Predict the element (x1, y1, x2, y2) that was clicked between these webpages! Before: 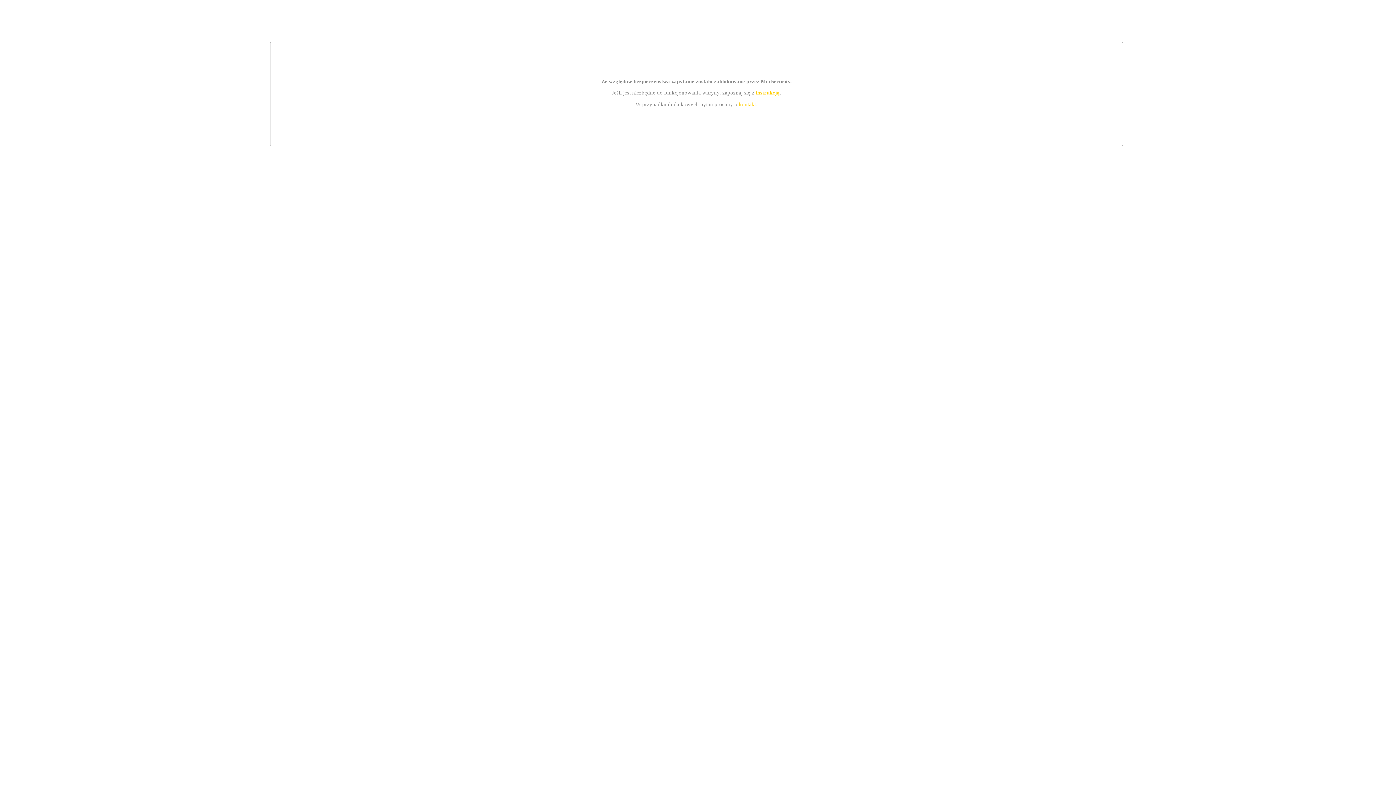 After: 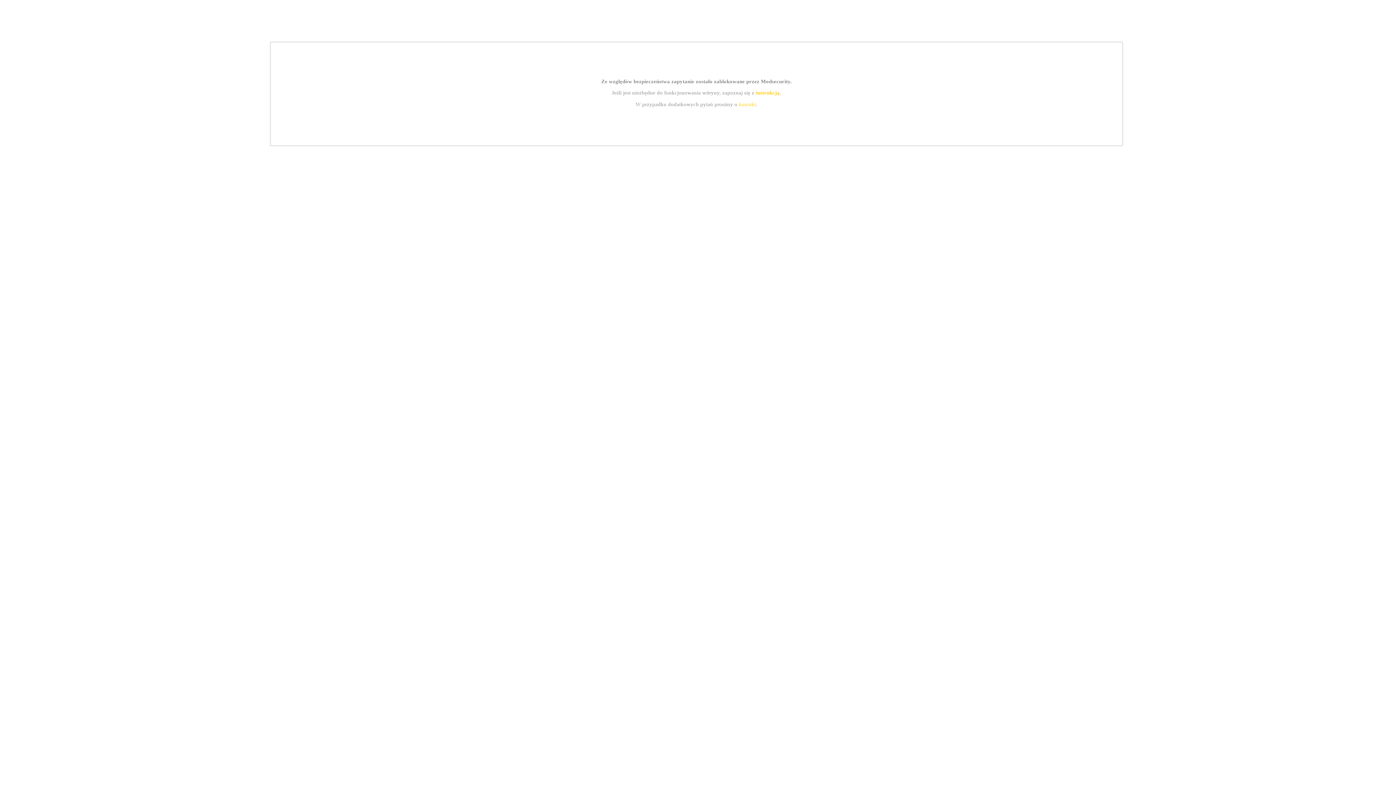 Action: bbox: (739, 101, 756, 107) label: kontakt